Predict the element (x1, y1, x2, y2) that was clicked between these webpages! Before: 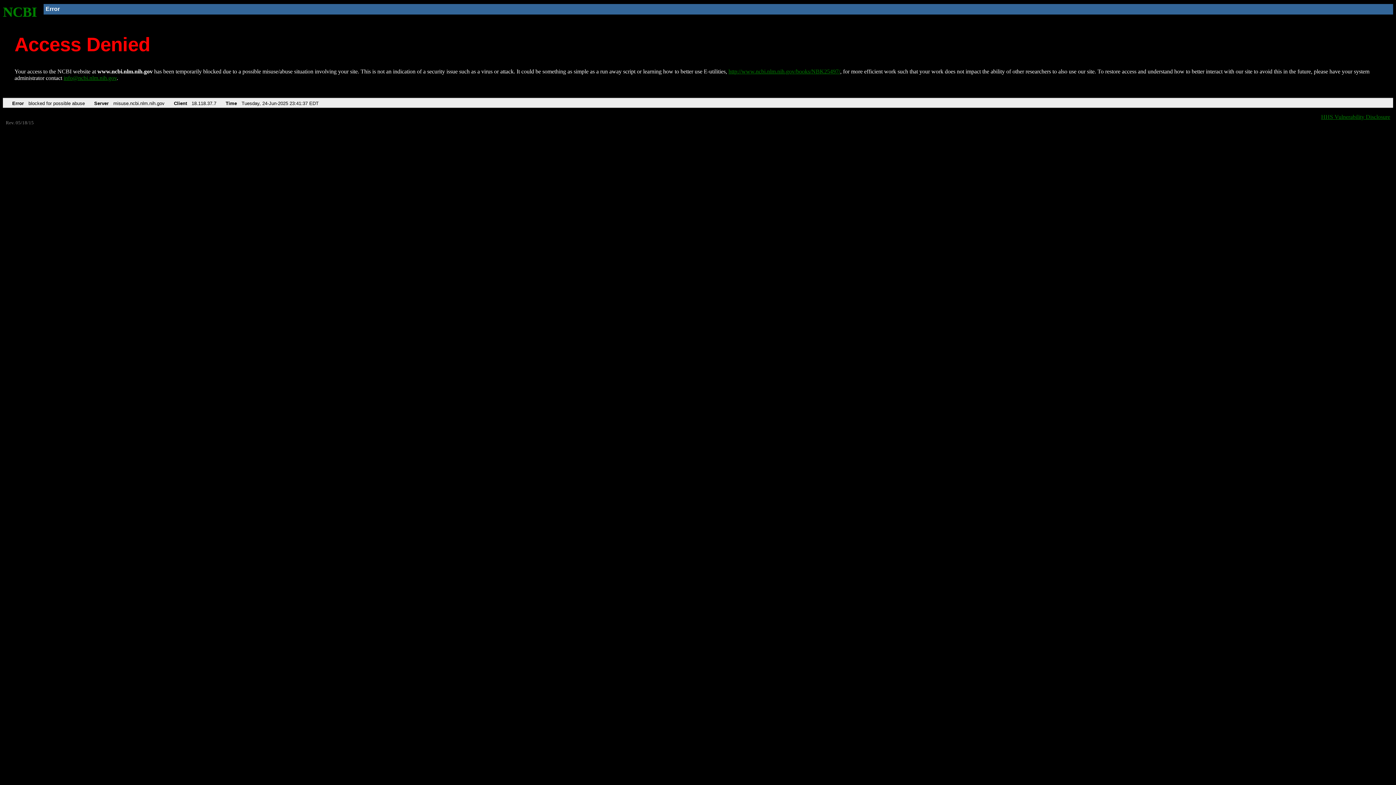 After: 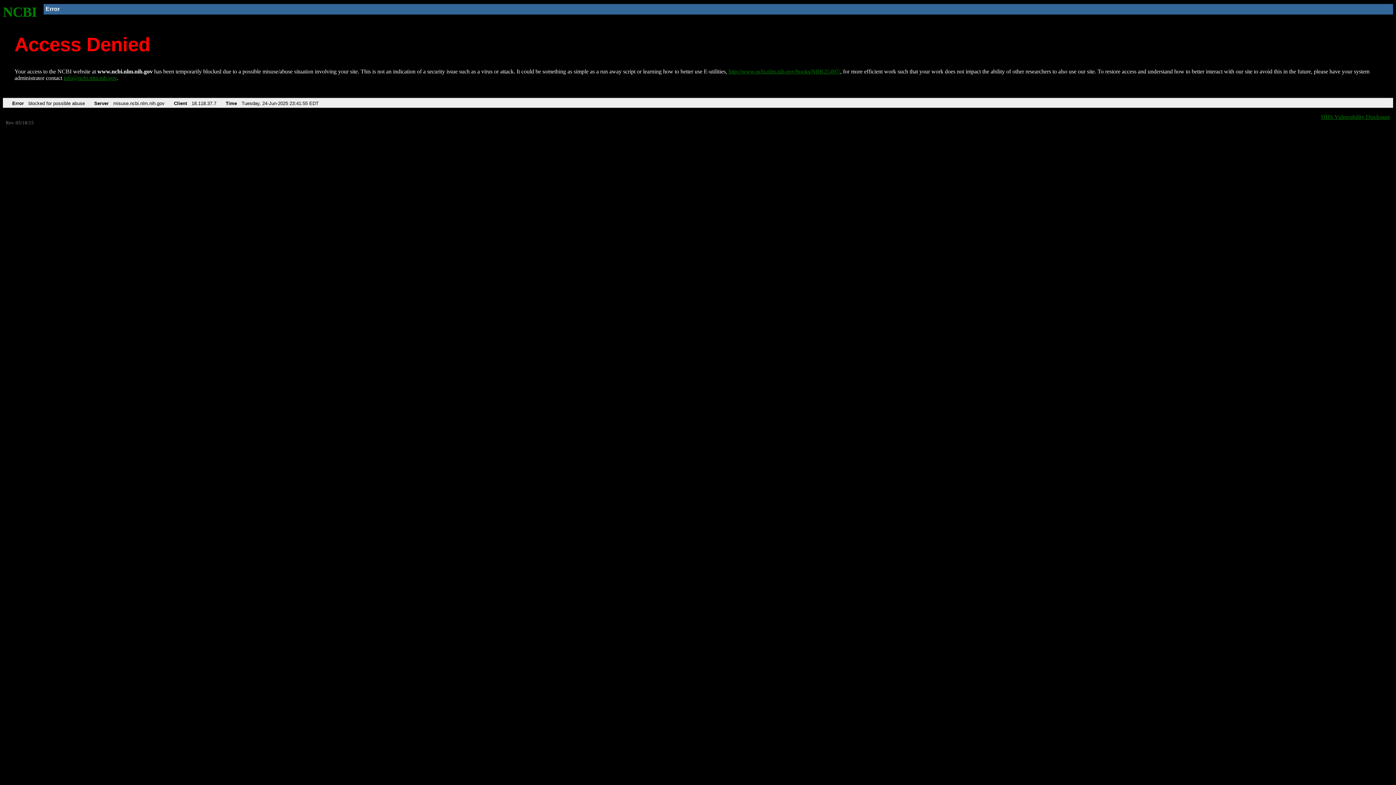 Action: bbox: (728, 68, 840, 74) label: http://www.ncbi.nlm.nih.gov/books/NBK25497/